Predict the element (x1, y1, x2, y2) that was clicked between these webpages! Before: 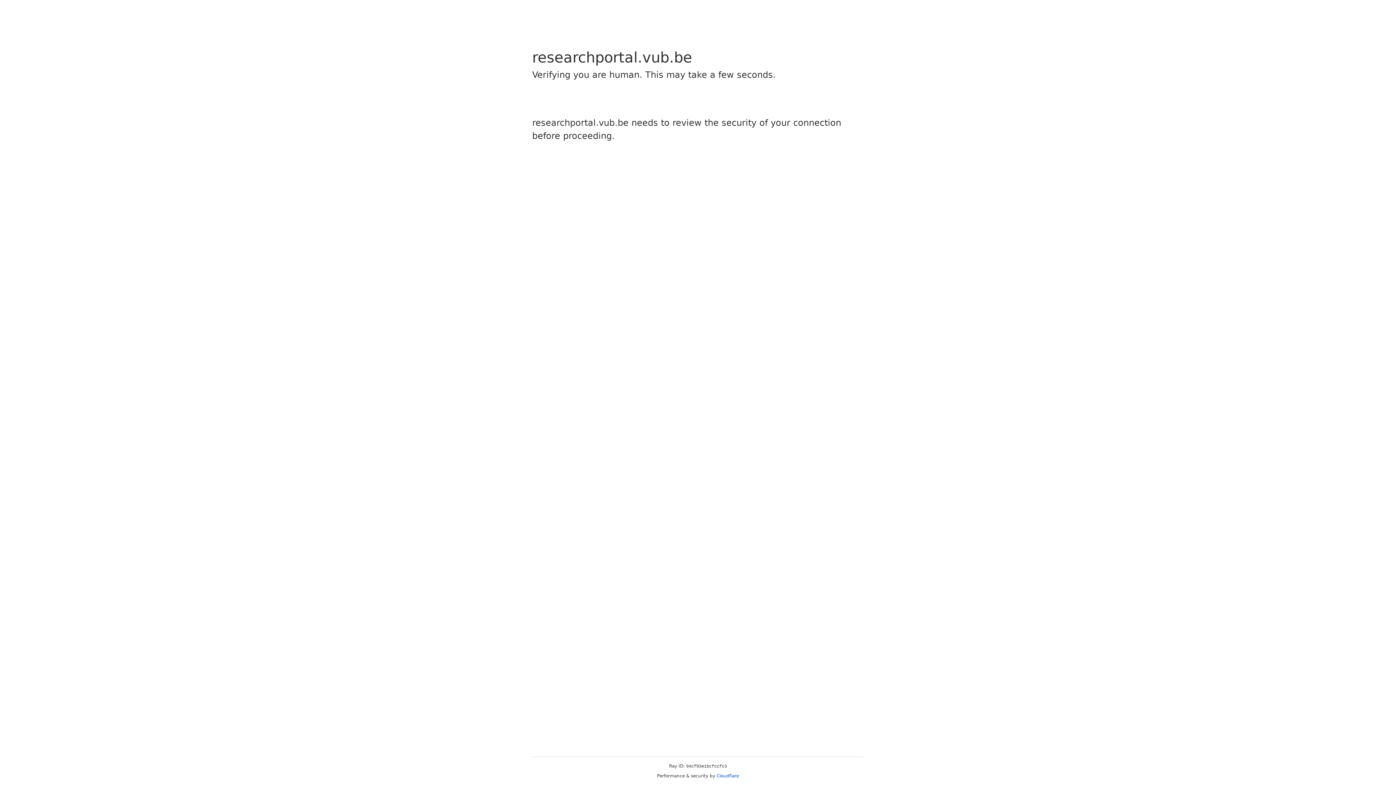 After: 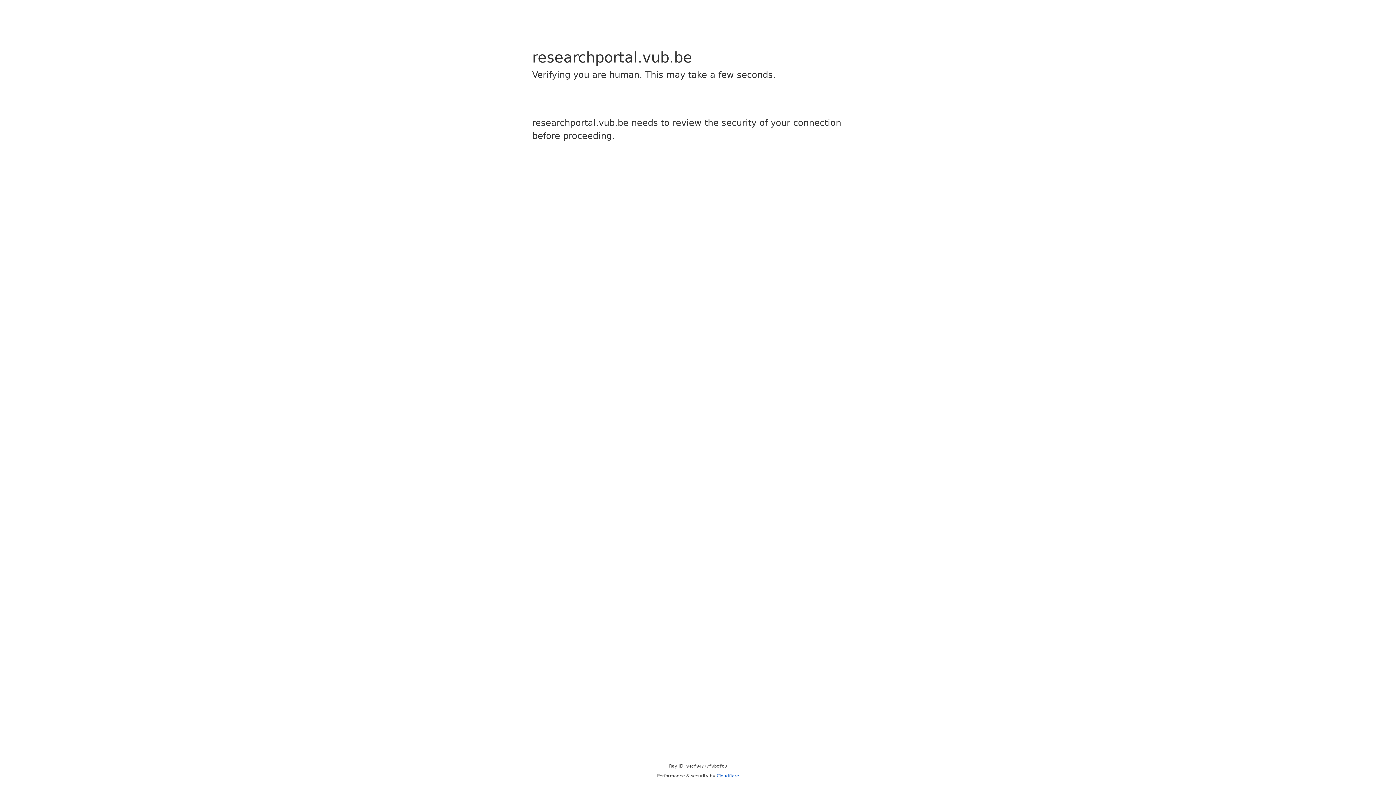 Action: label: Cloudflare bbox: (716, 773, 739, 778)